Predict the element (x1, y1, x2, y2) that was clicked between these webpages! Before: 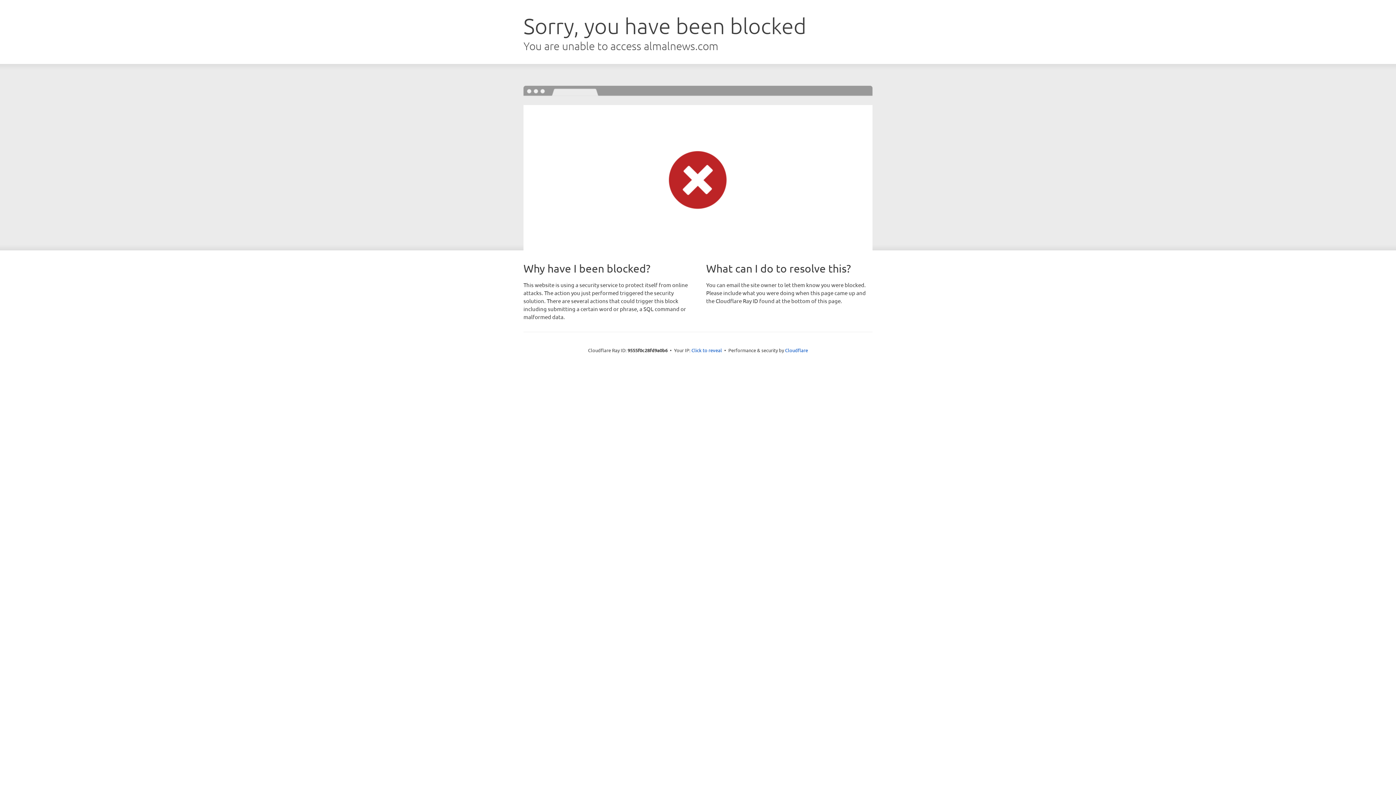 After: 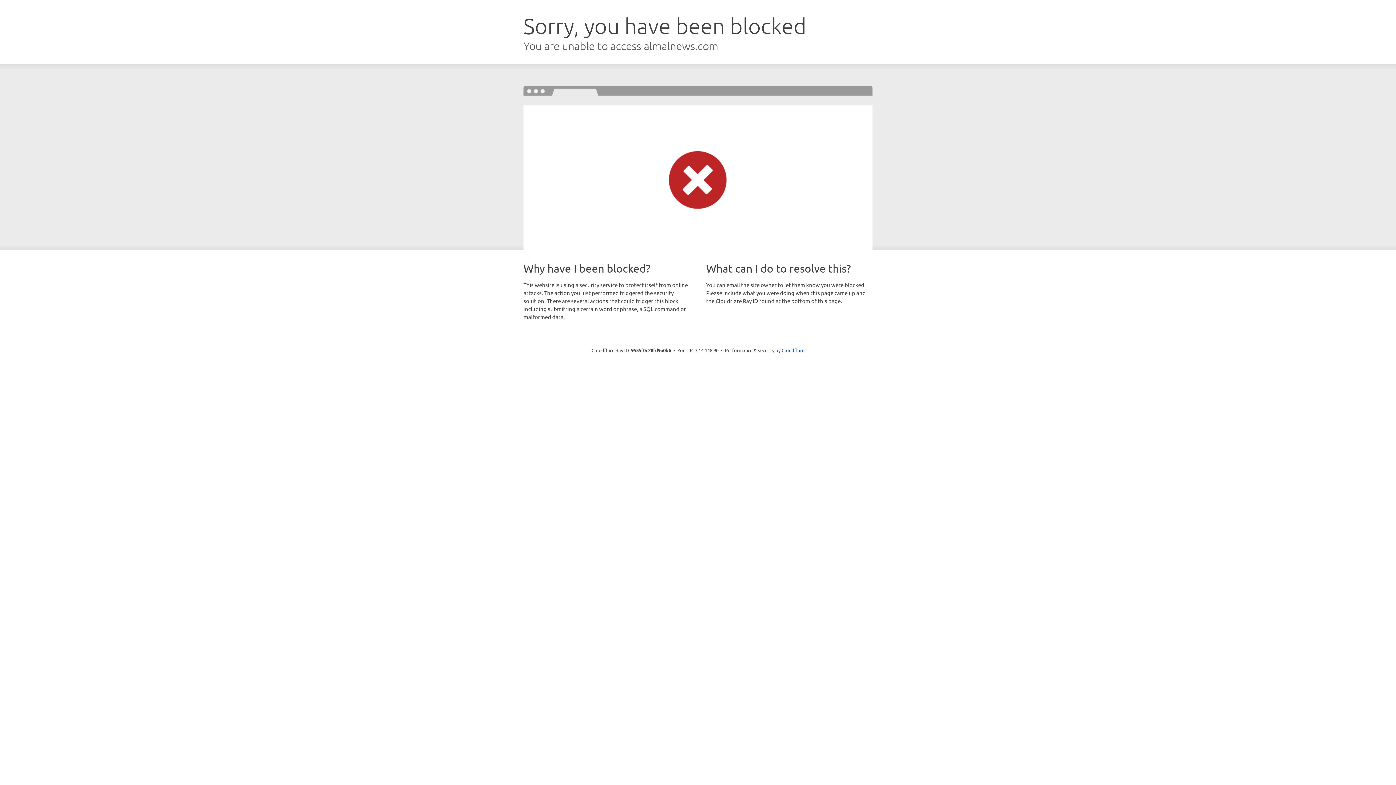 Action: bbox: (691, 346, 722, 353) label: Click to reveal